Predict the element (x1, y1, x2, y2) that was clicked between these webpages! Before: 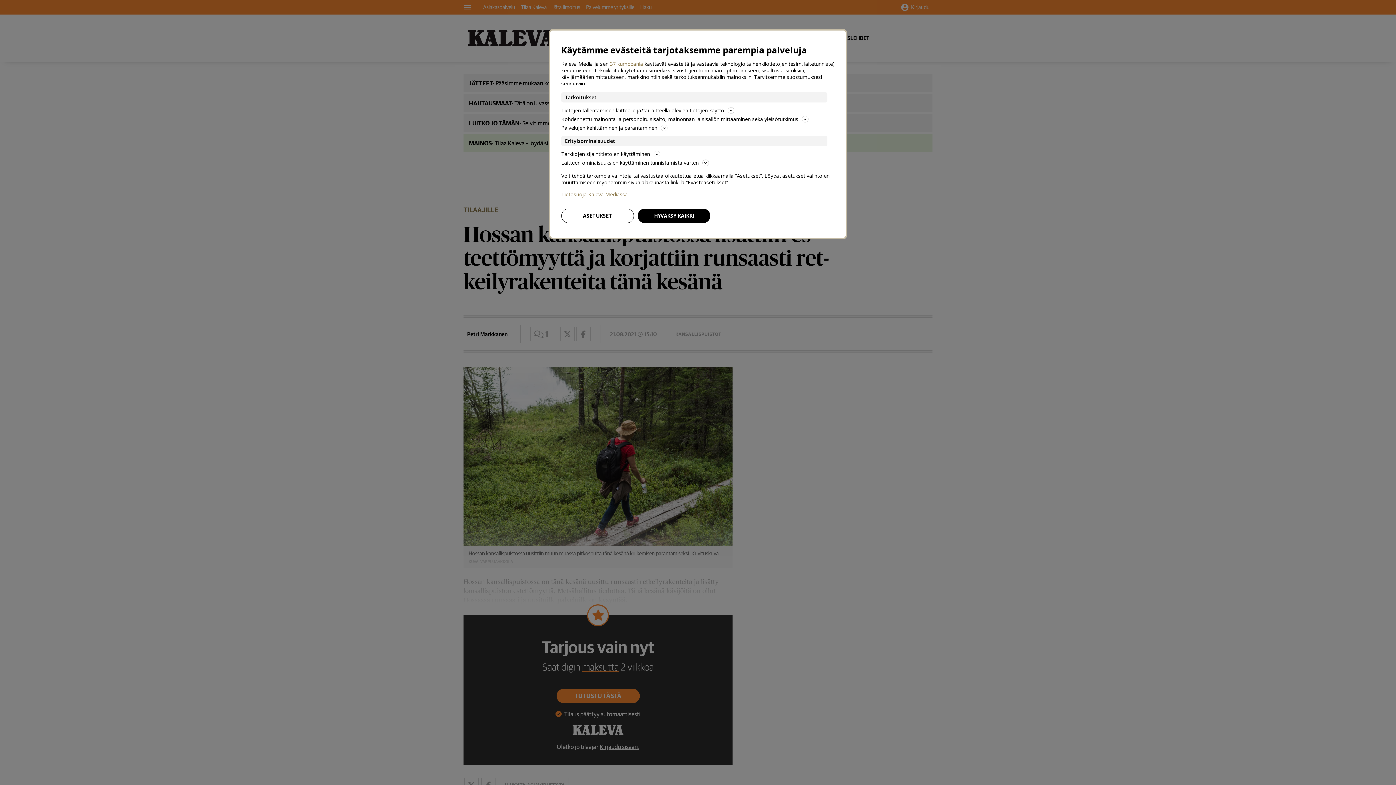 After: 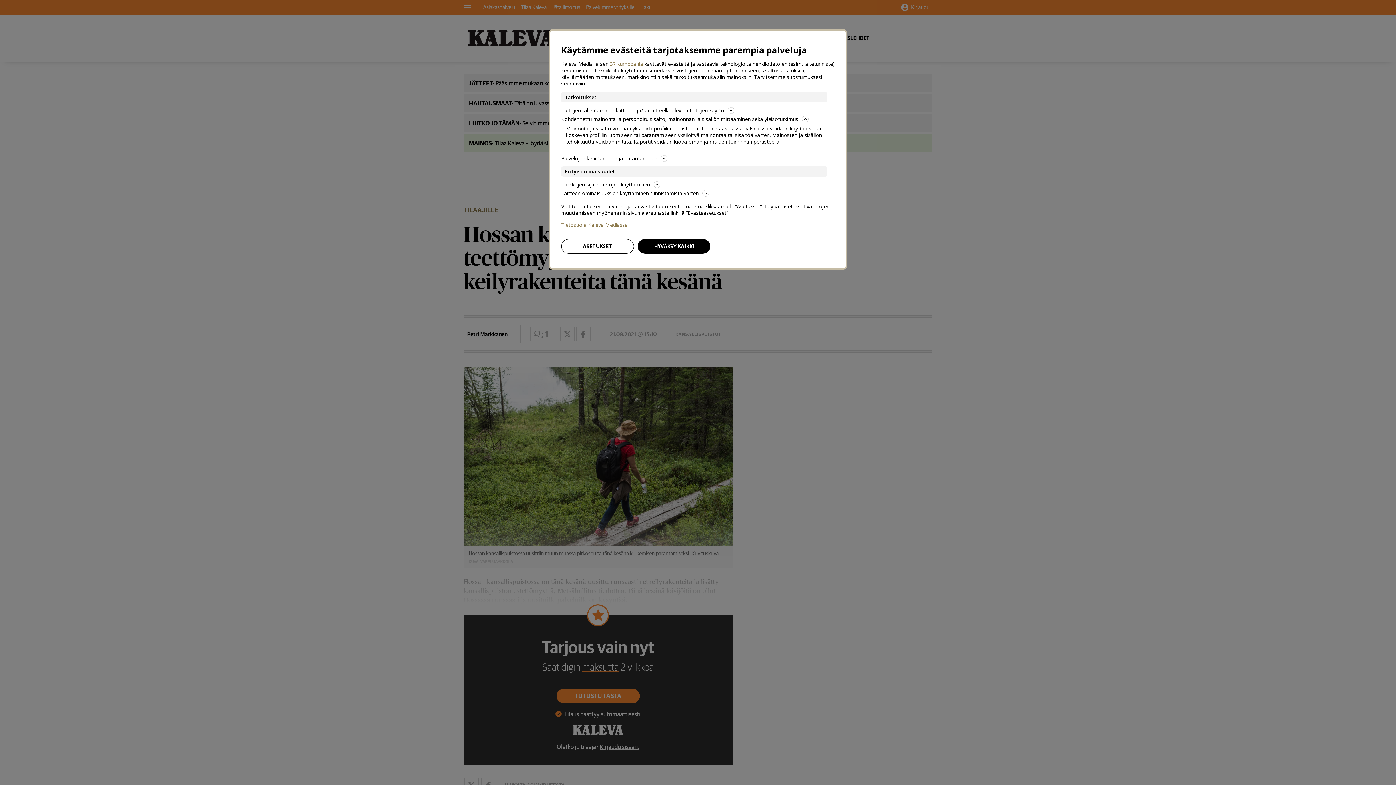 Action: label: Kohdennettu mainonta ja personoitu sisältö, mainonnan ja sisällön mittaaminen sekä yleisötutkimus bbox: (561, 114, 834, 123)